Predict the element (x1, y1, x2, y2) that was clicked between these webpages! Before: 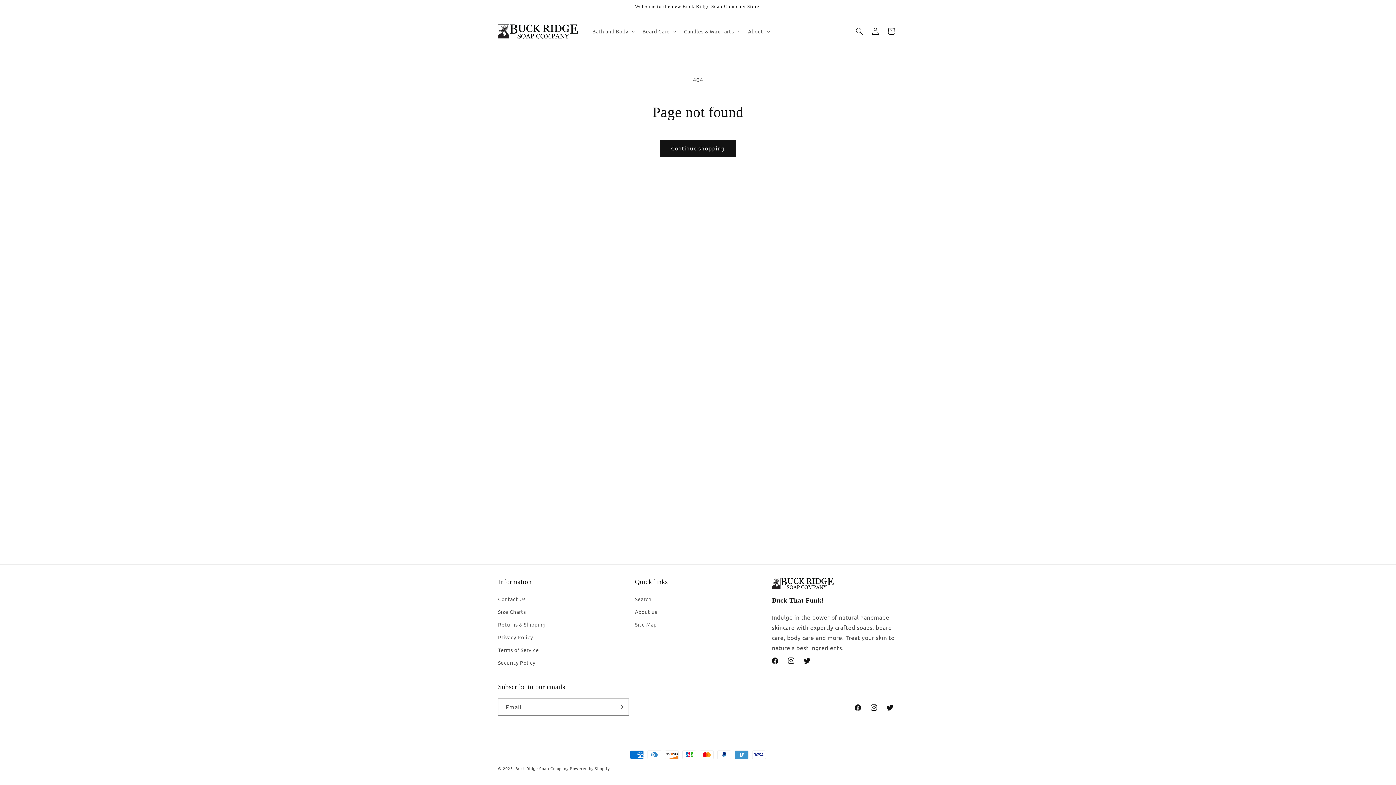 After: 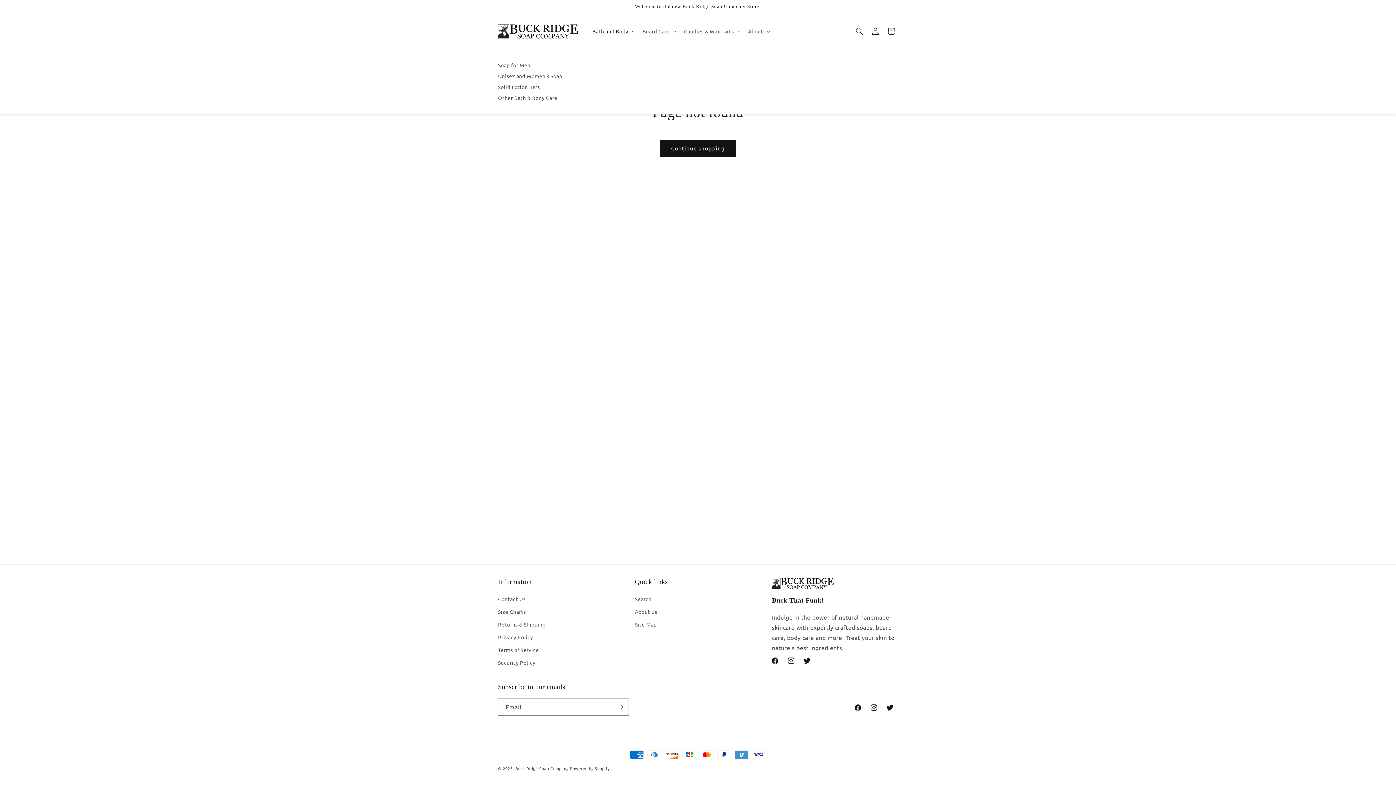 Action: label: Bath and Body bbox: (588, 23, 638, 39)